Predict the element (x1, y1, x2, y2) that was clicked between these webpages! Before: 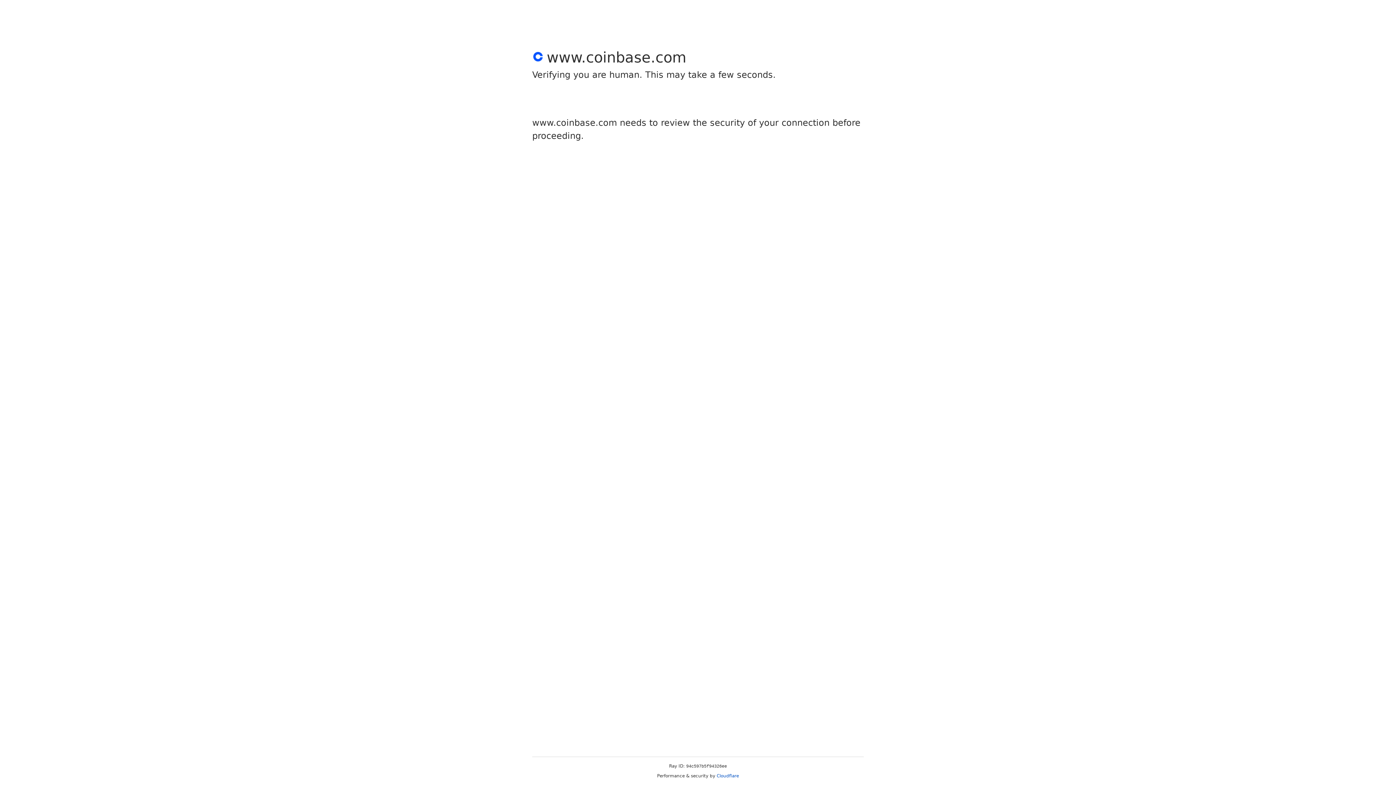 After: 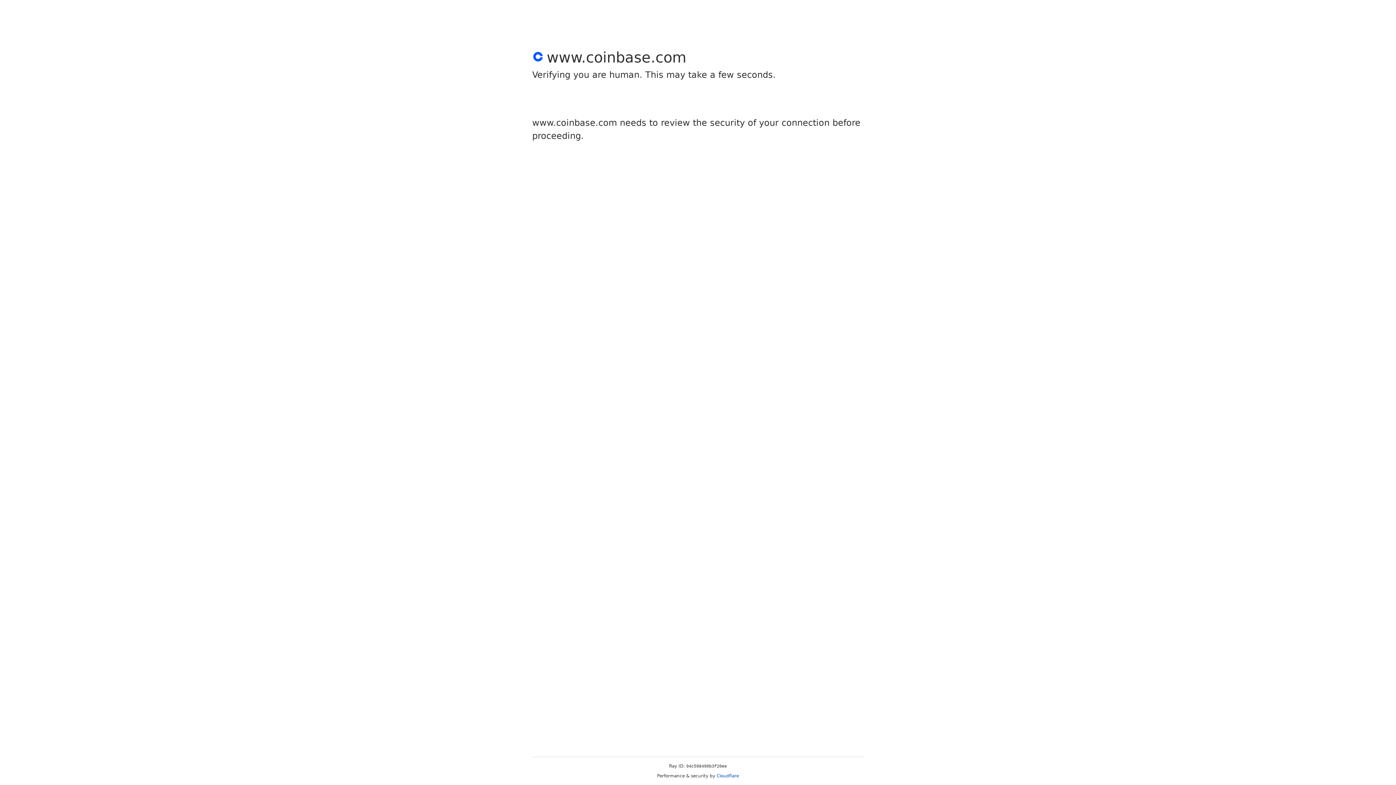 Action: label: Cloudflare bbox: (716, 773, 739, 778)